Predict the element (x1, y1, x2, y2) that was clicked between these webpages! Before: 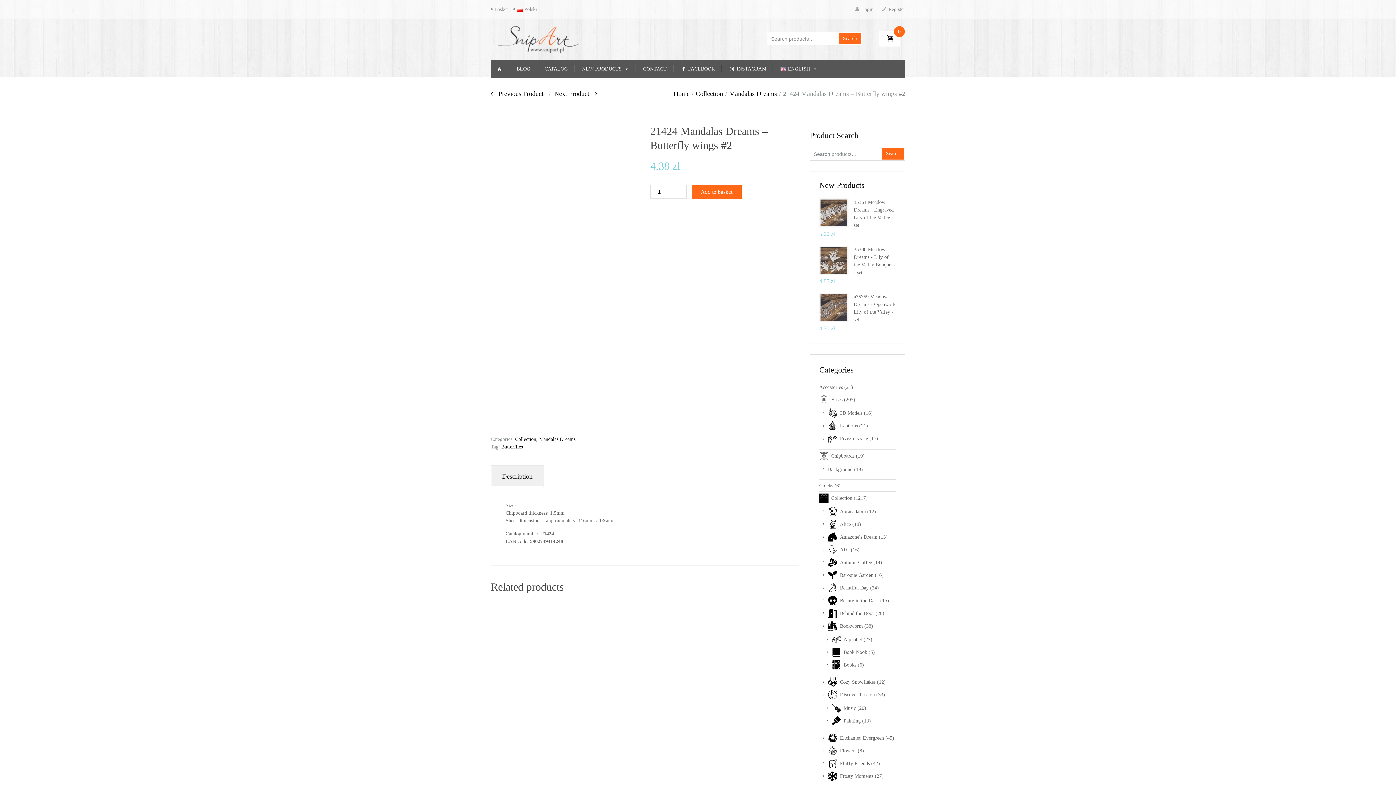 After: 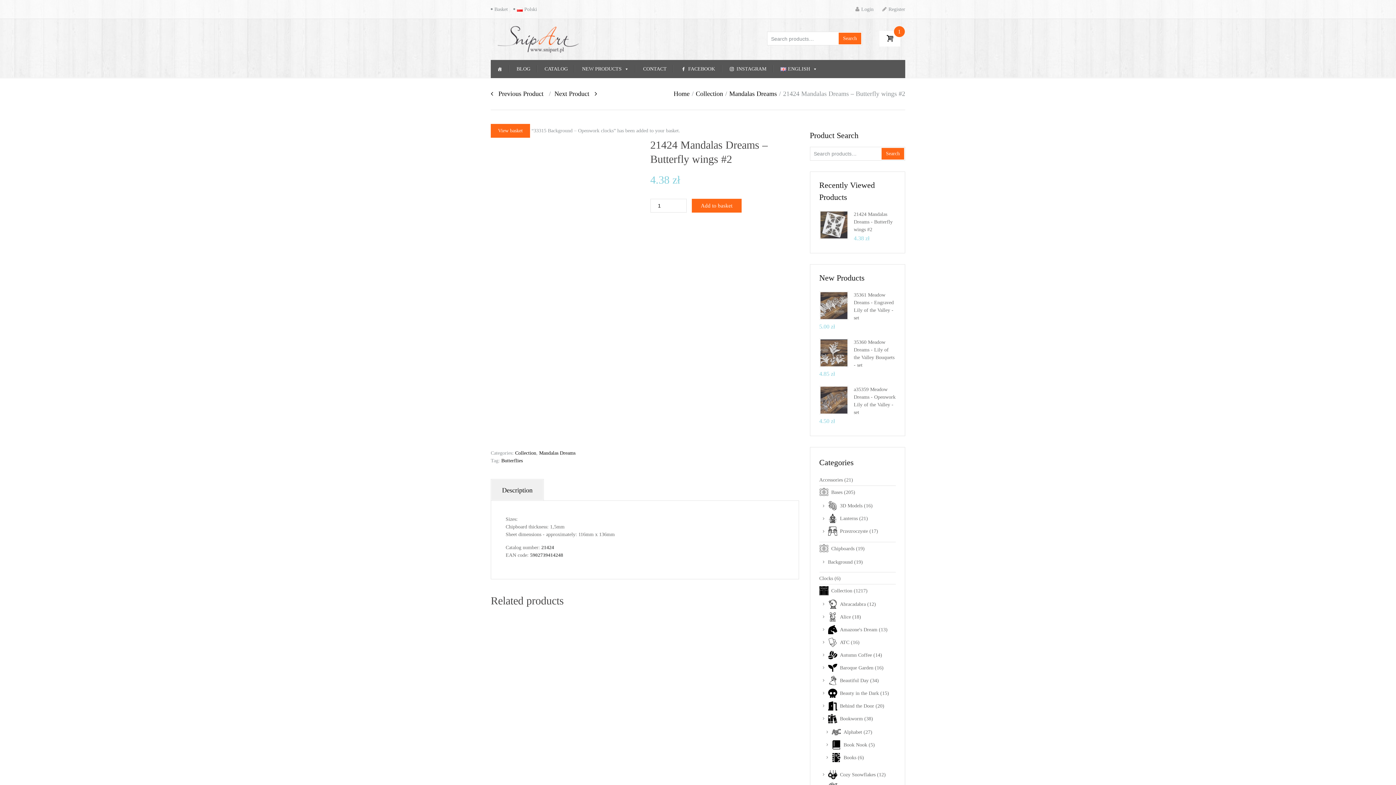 Action: label: Add to cart bbox: (747, 692, 756, 701)